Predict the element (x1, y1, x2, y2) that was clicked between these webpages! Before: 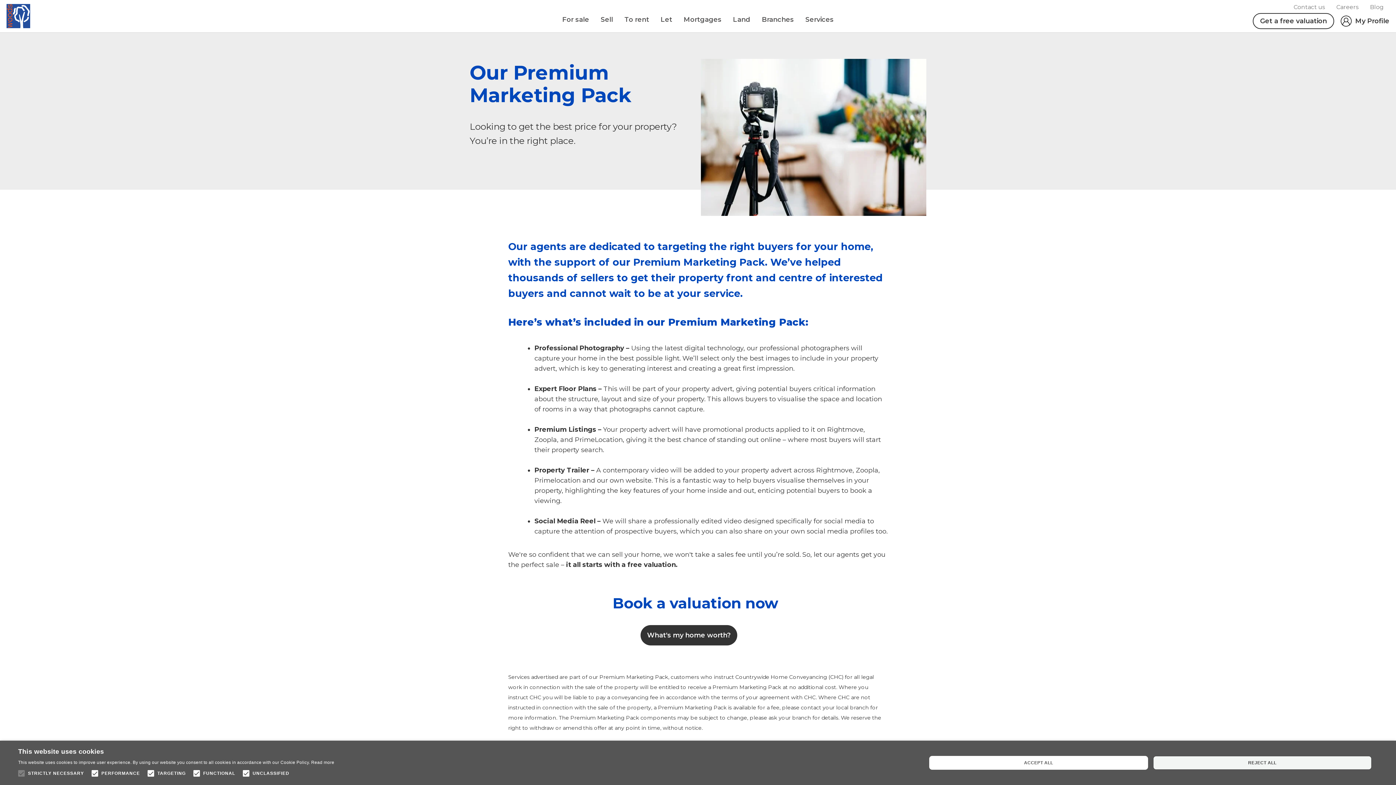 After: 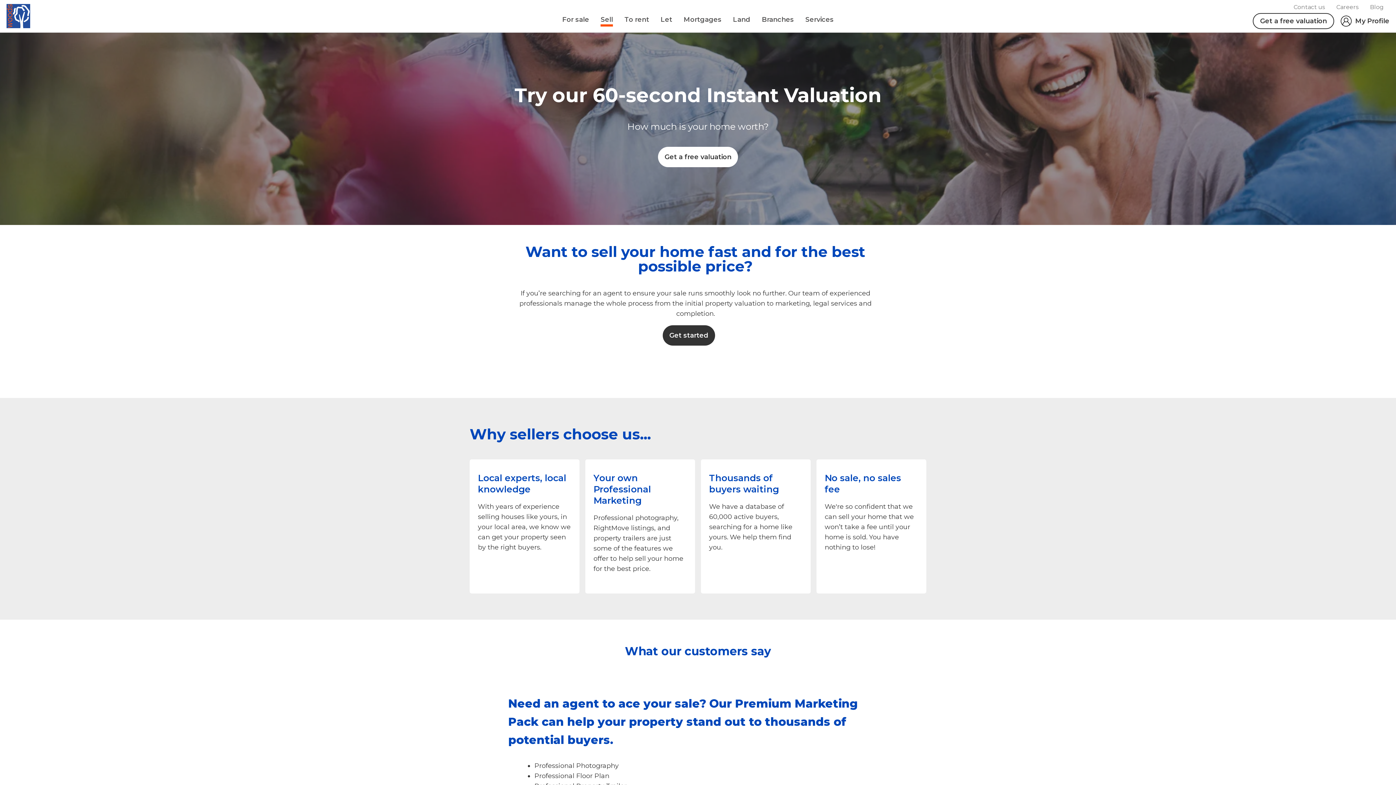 Action: bbox: (600, 14, 613, 24) label: Sell